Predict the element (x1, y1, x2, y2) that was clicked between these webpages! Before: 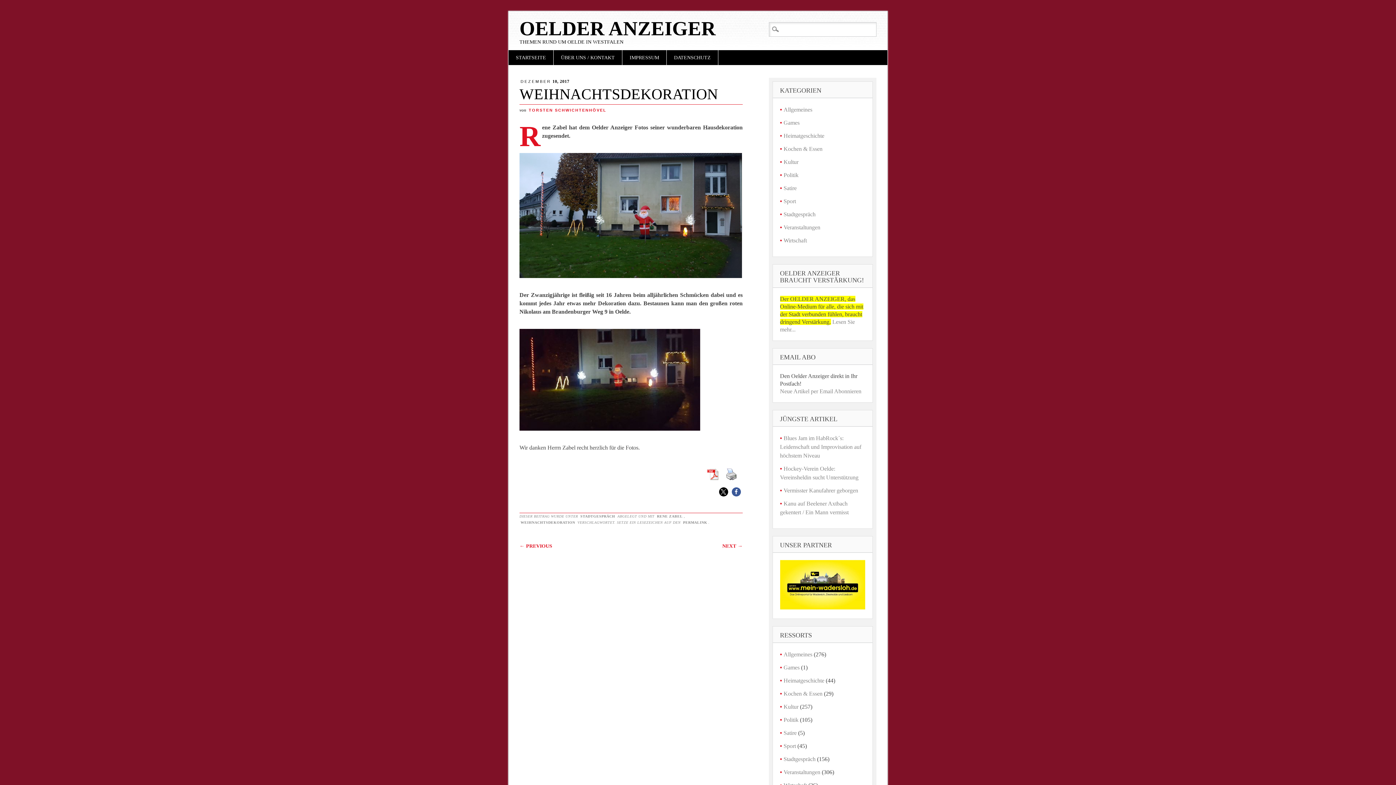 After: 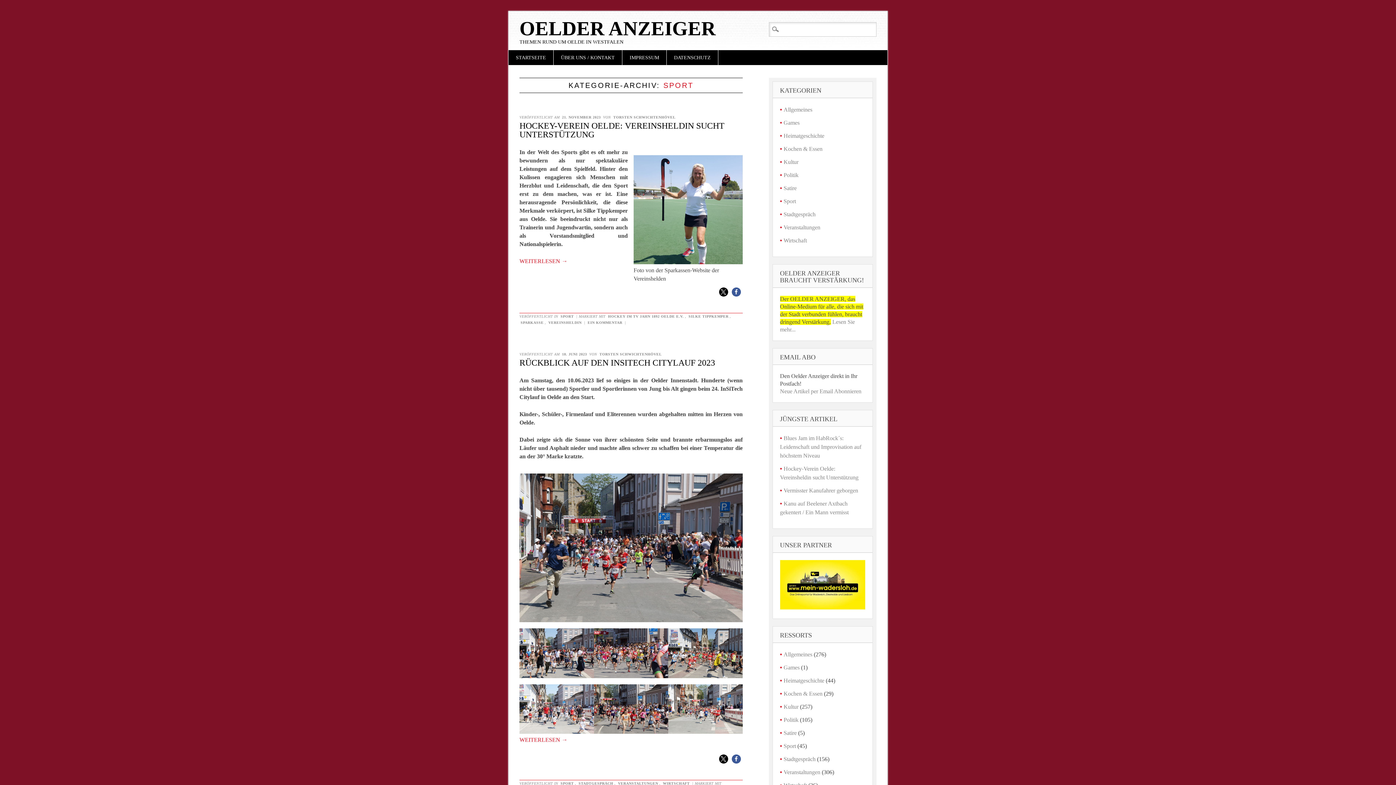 Action: label: Sport bbox: (783, 743, 796, 749)